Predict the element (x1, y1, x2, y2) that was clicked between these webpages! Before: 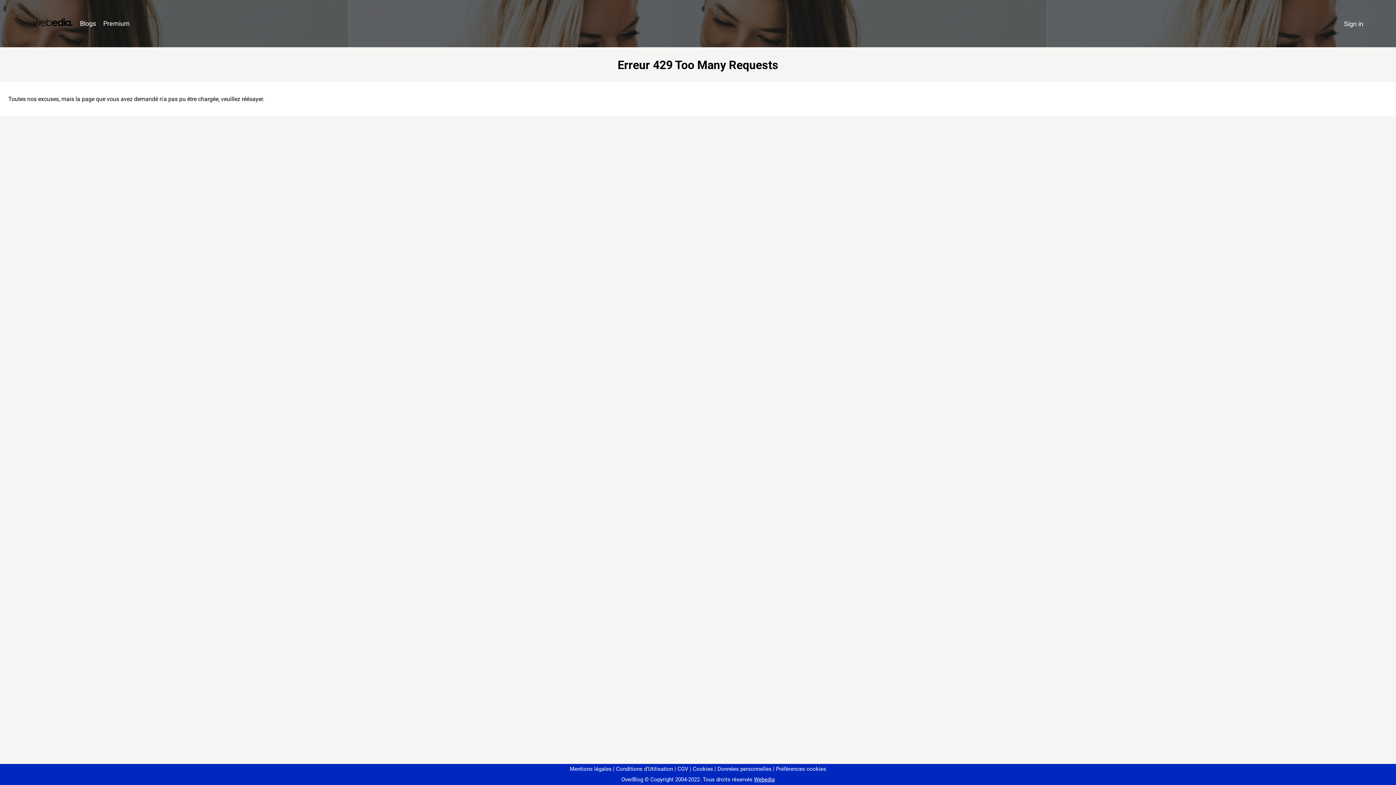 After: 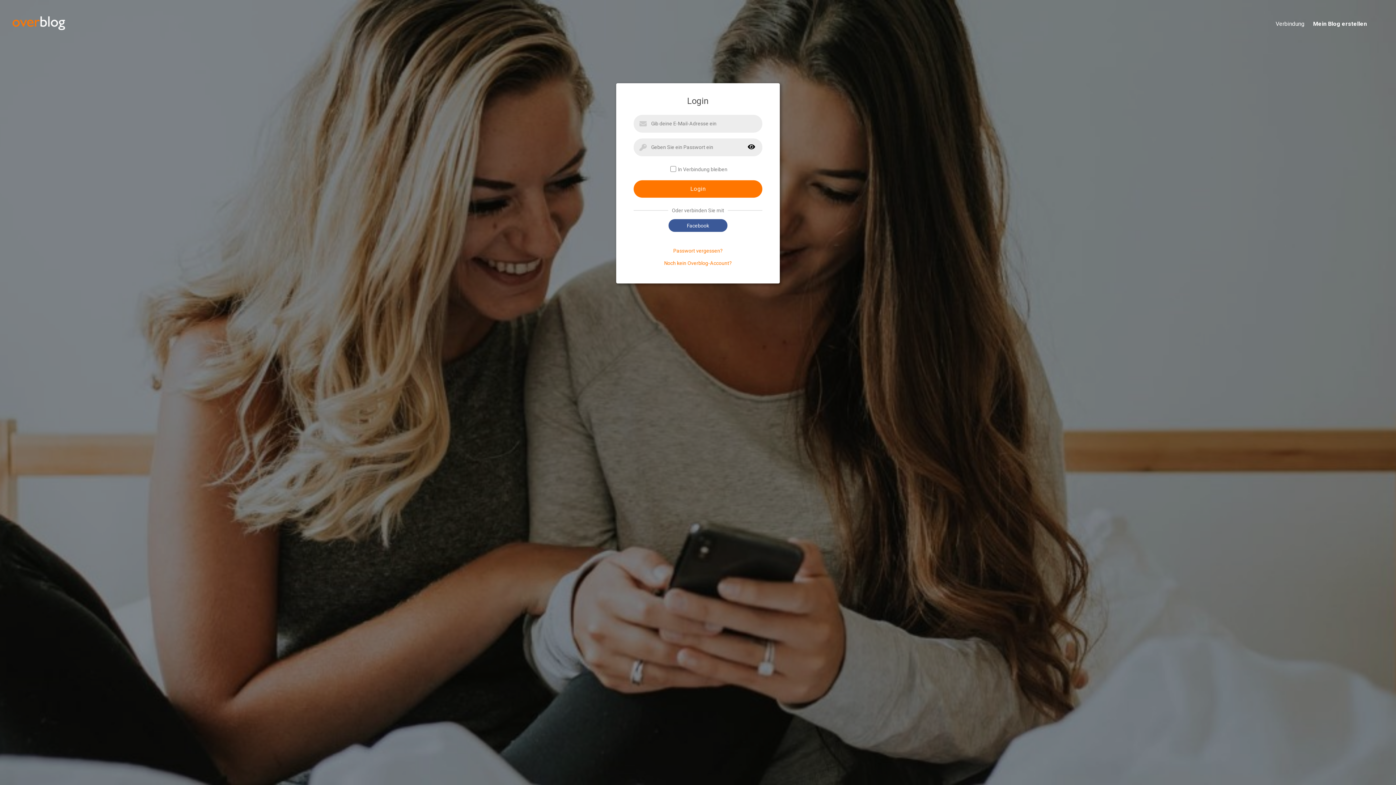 Action: label: Sign in bbox: (1340, 16, 1367, 31)